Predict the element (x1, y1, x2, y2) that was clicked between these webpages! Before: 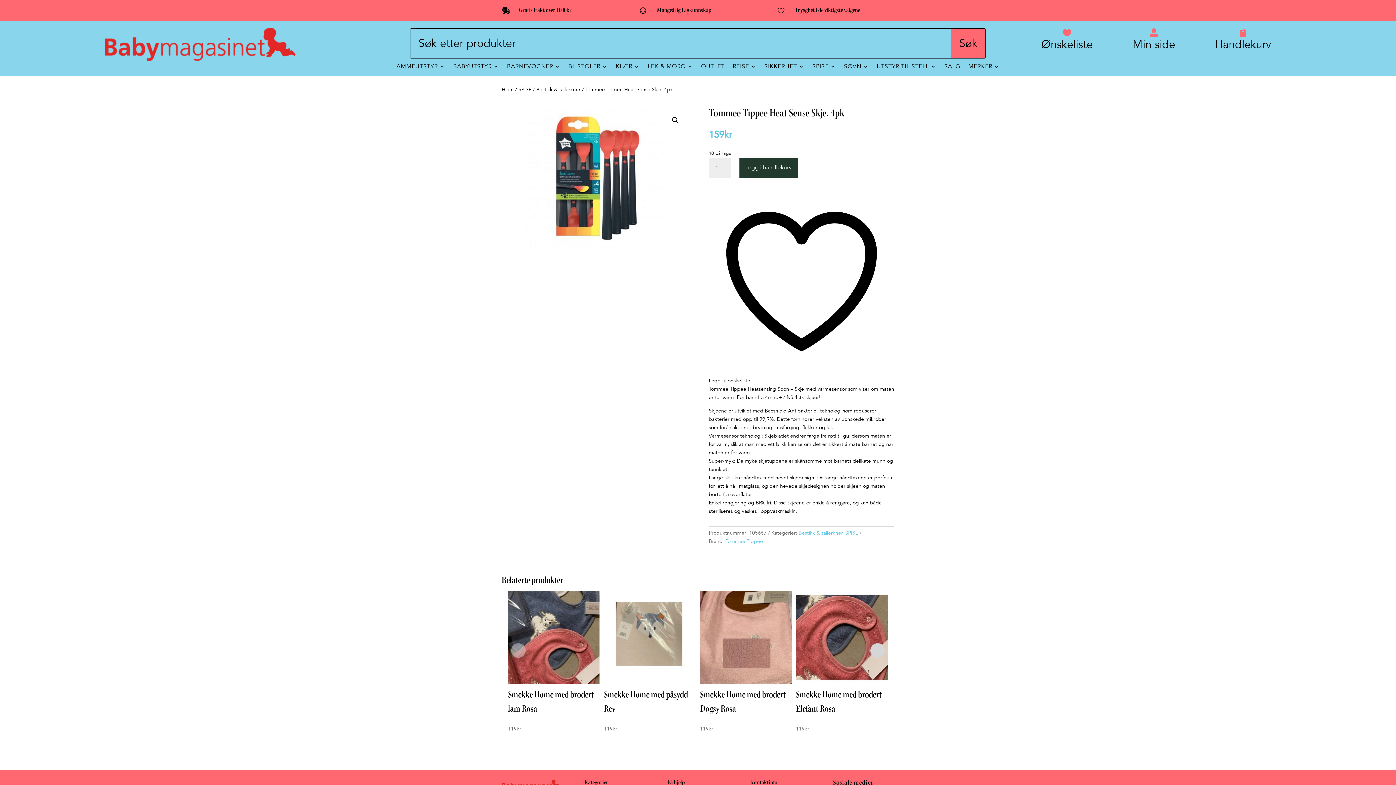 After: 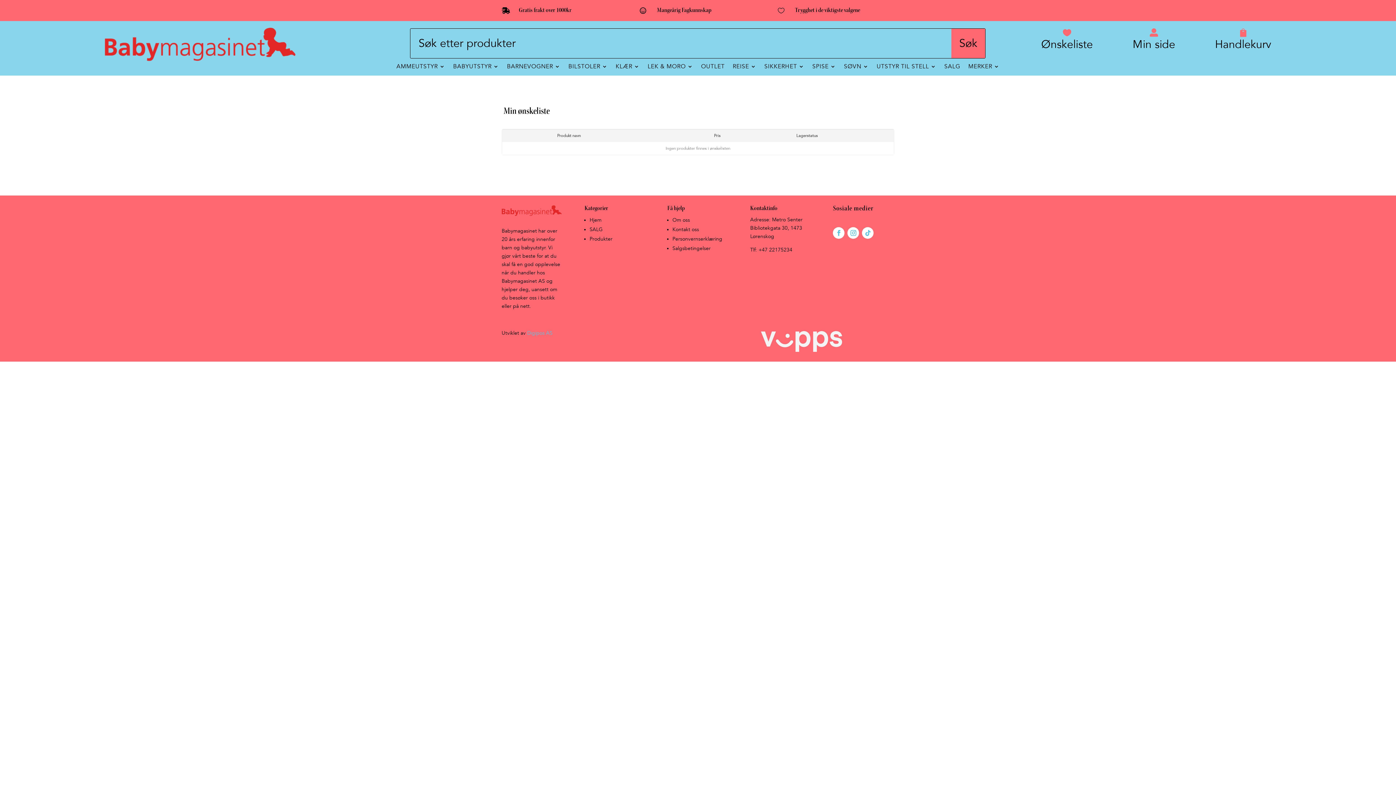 Action: label: 
Ønskeliste bbox: (1041, 22, 1093, 55)